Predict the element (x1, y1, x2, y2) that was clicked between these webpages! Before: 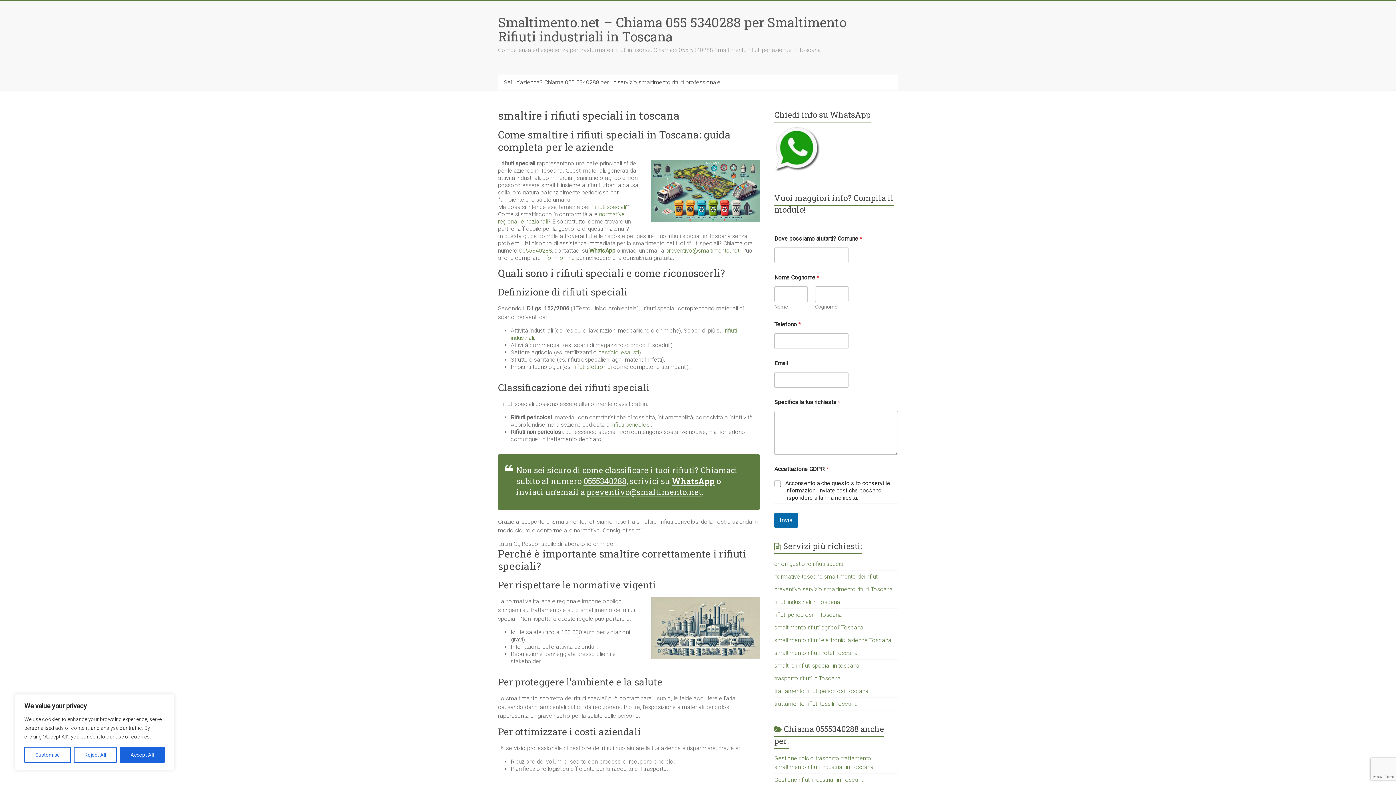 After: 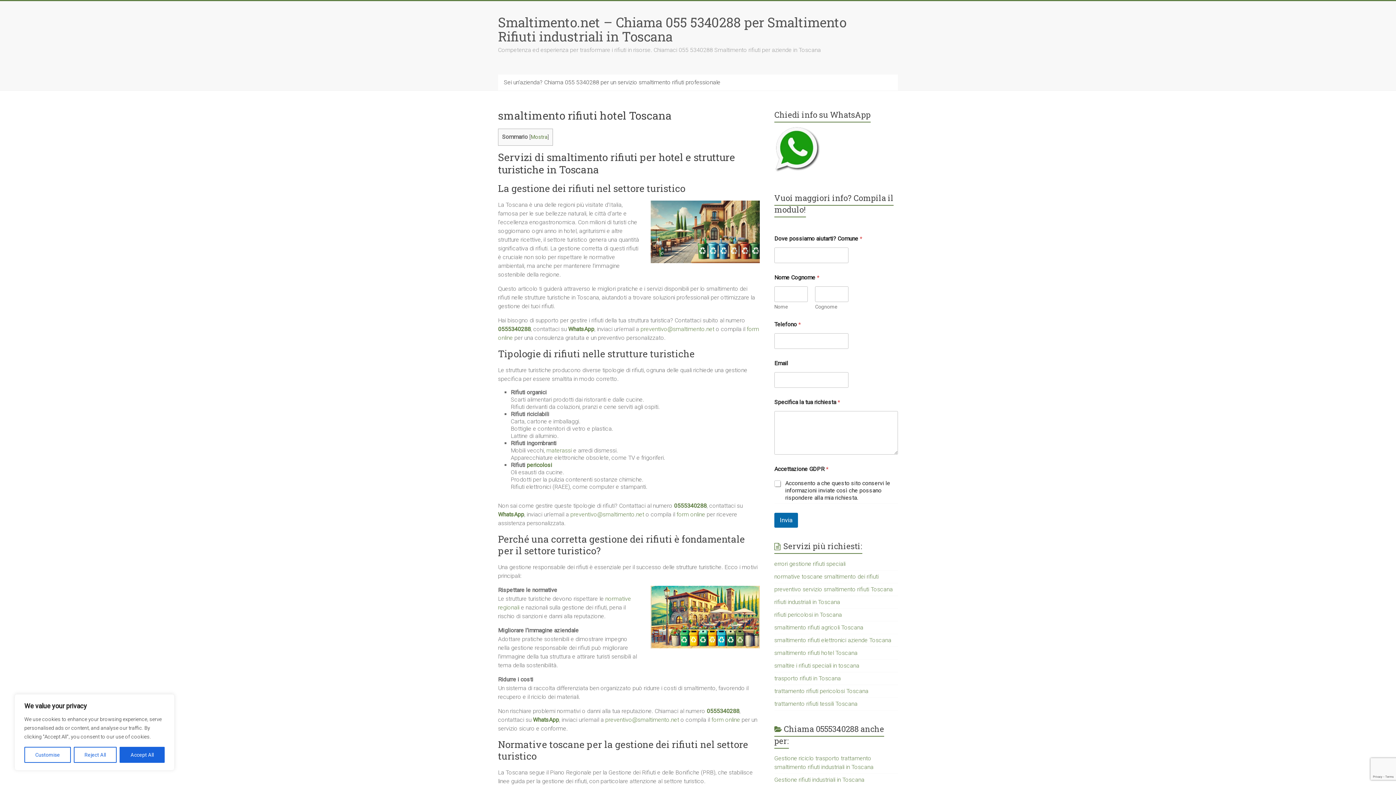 Action: label: smaltimento rifiuti hotel Toscana bbox: (774, 649, 857, 656)